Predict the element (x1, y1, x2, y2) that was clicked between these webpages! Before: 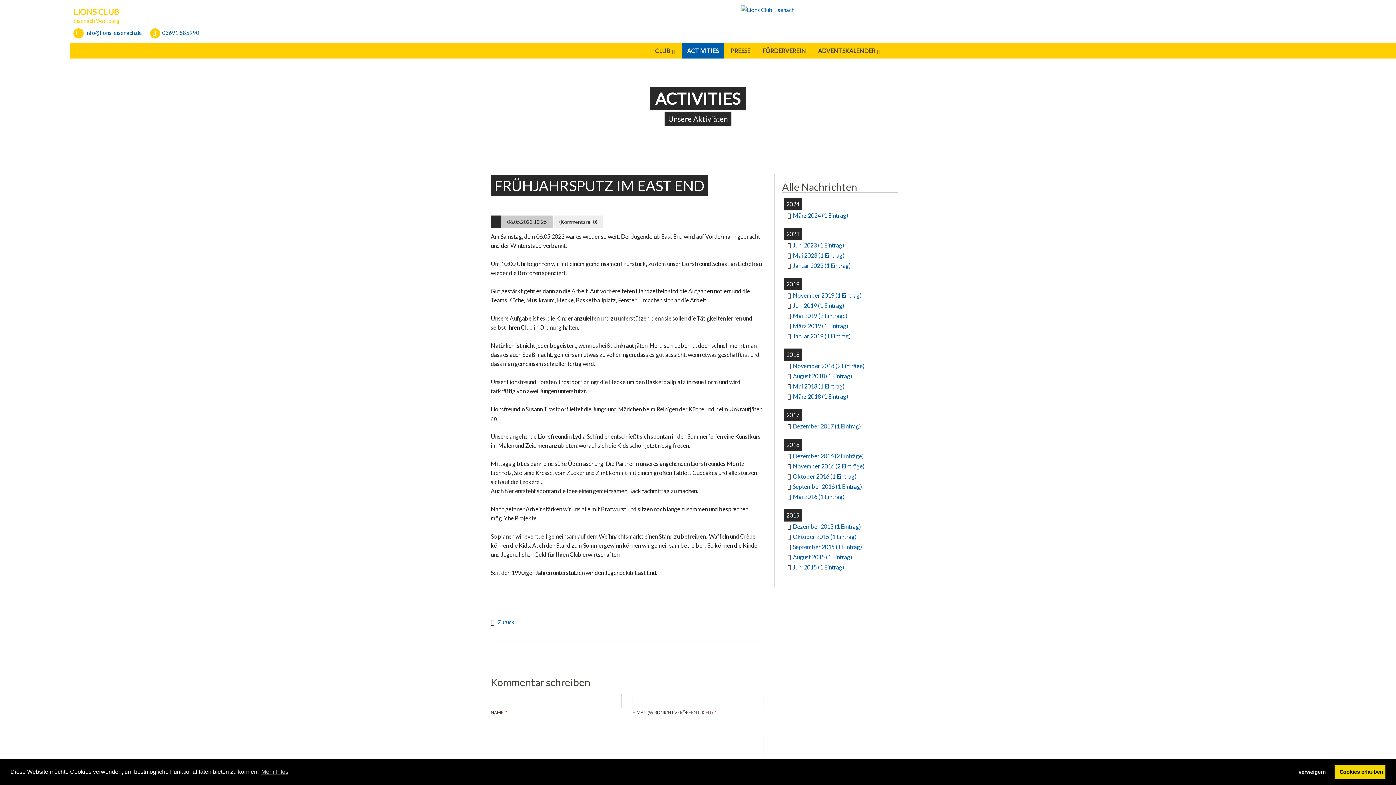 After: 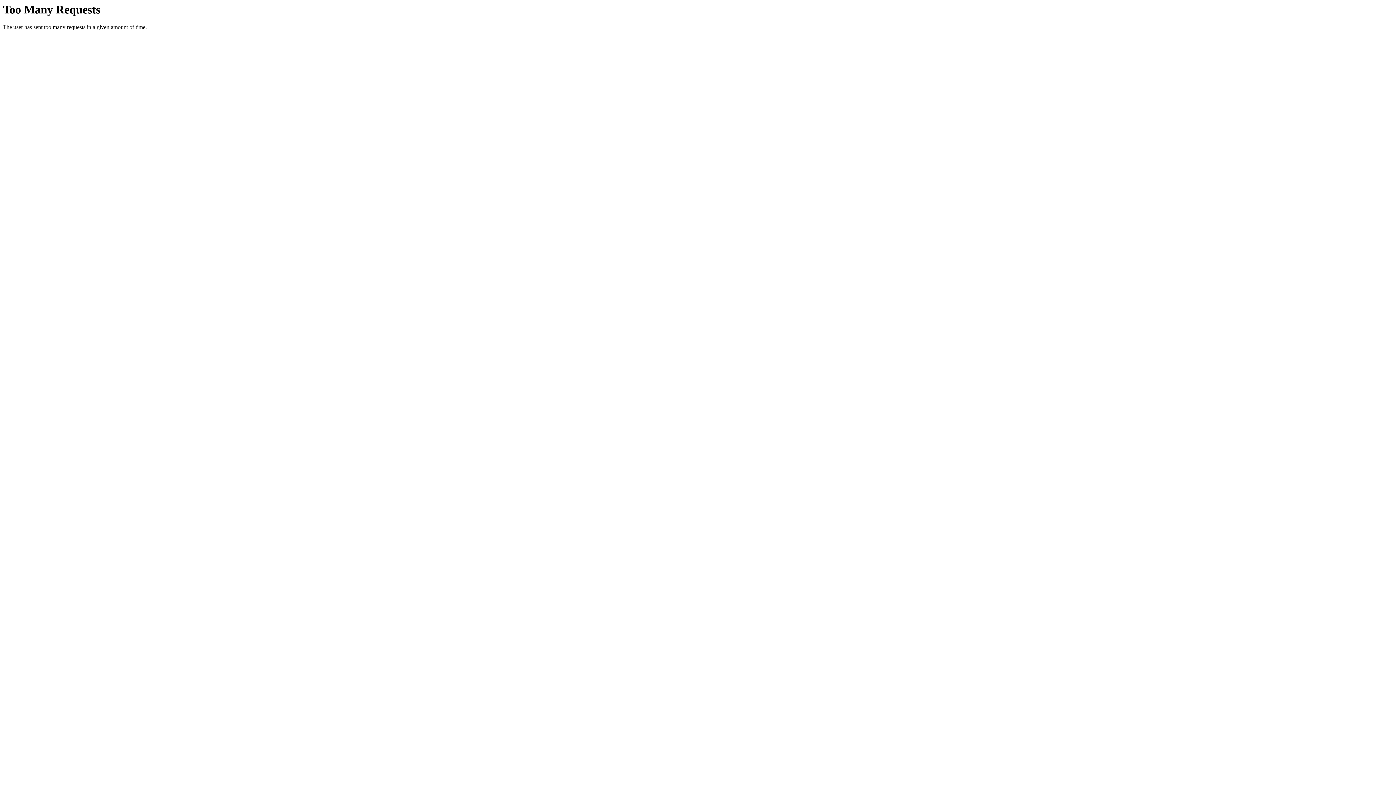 Action: bbox: (784, 348, 802, 361) label: 2018